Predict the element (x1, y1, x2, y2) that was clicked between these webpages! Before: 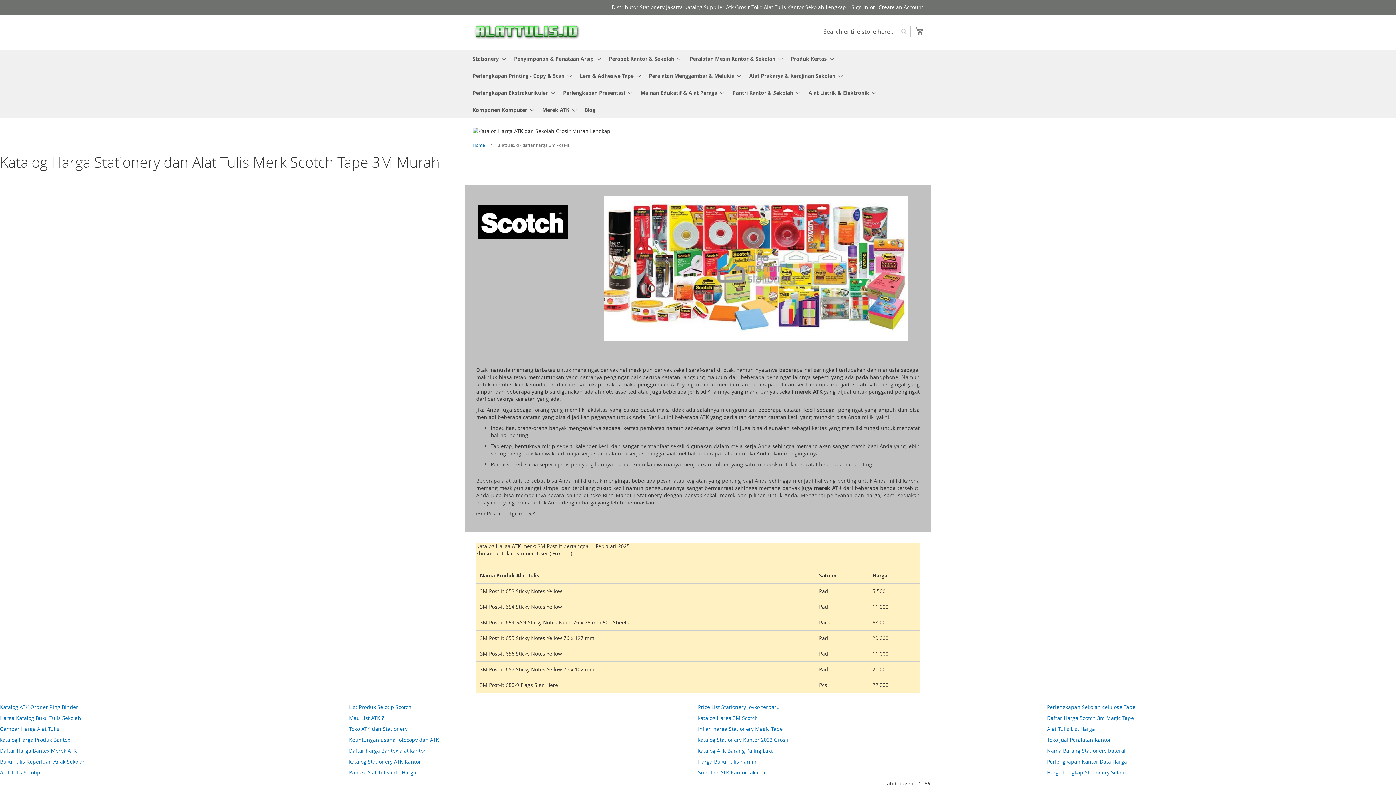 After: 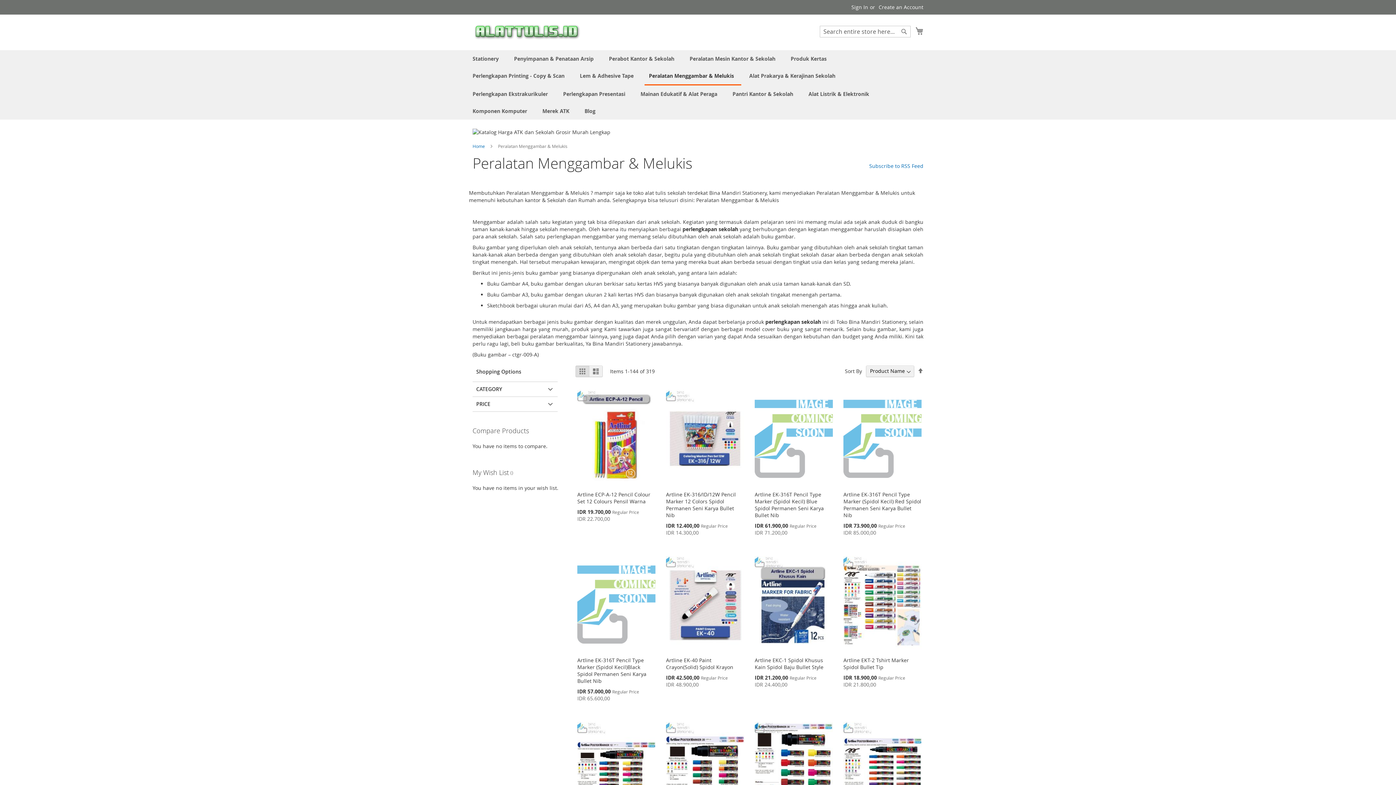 Action: bbox: (644, 67, 741, 84) label: Peralatan Menggambar & Melukis